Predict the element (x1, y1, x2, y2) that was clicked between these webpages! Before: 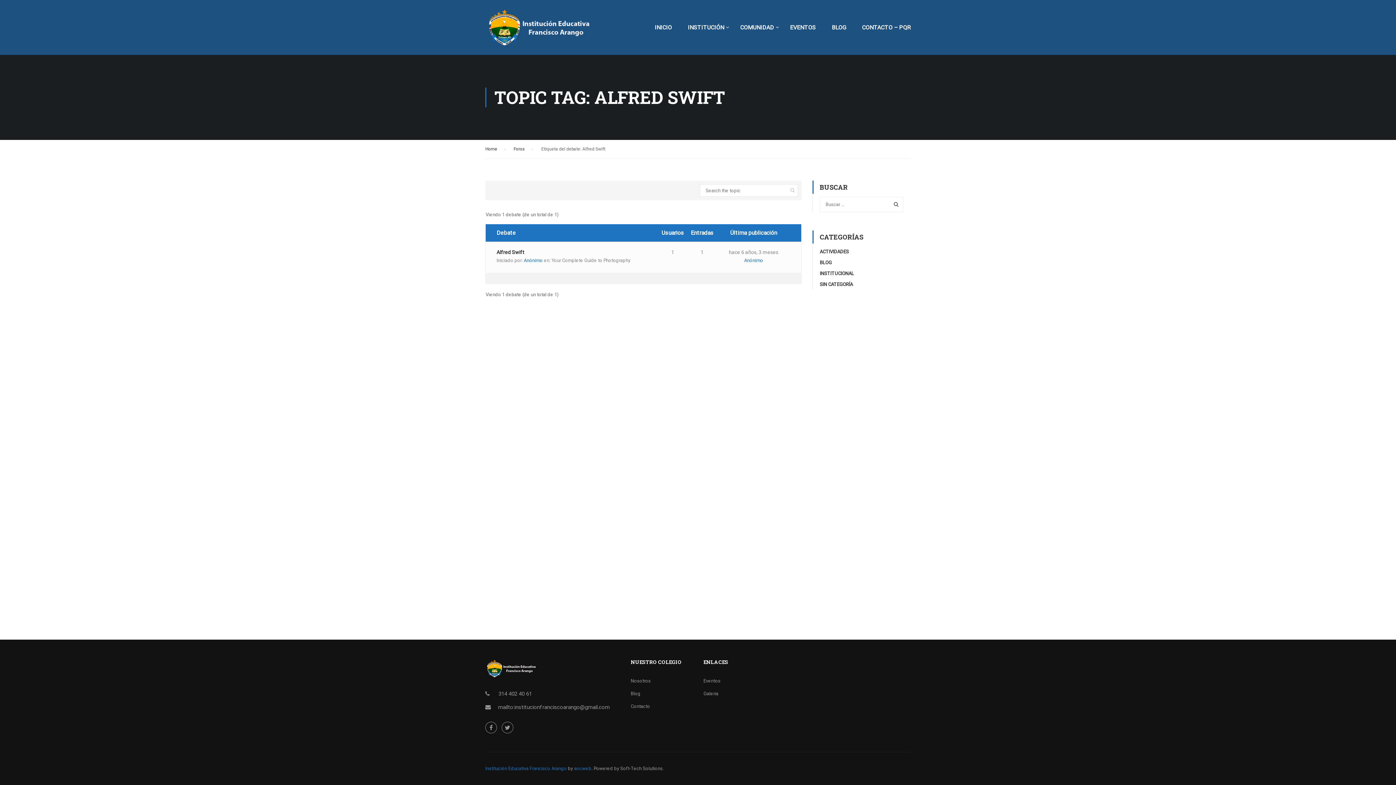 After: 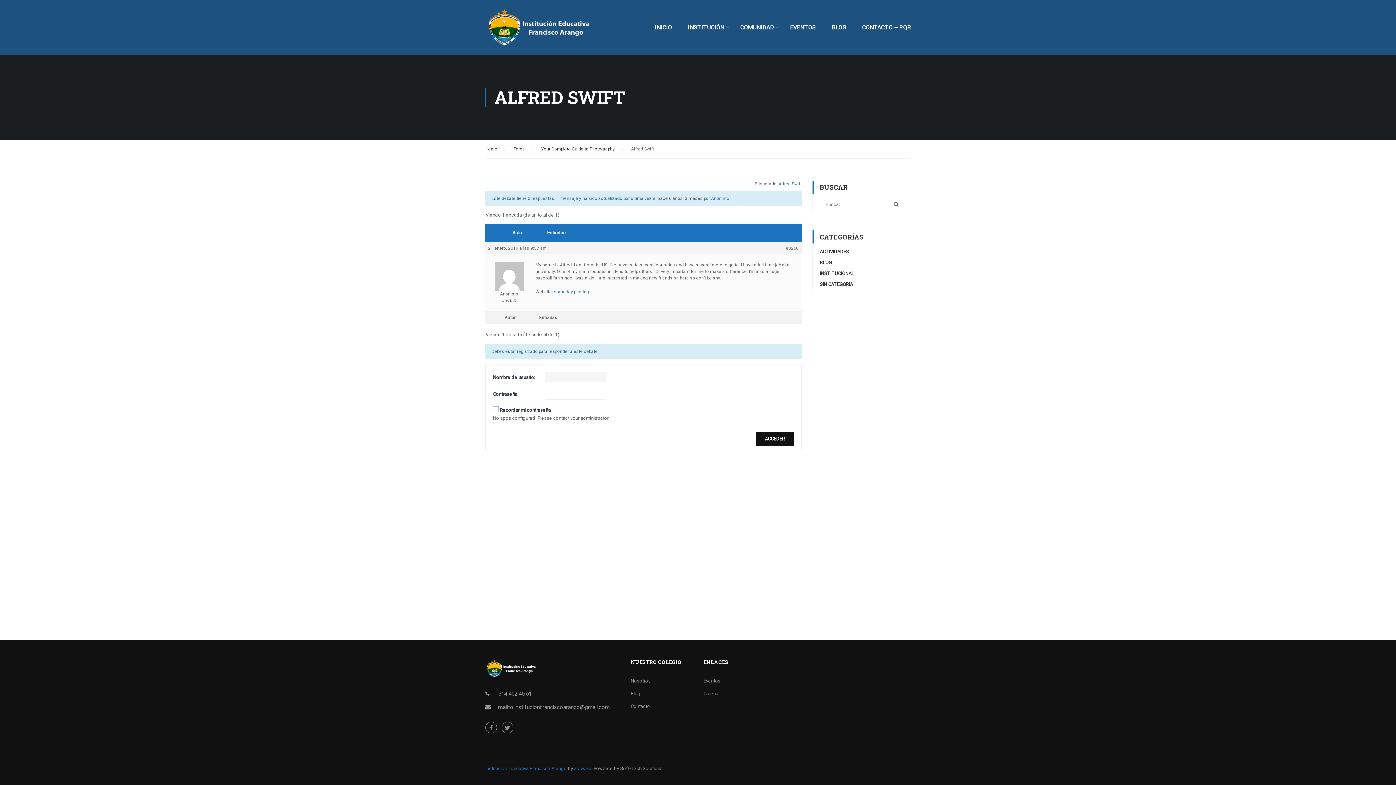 Action: label: hace 6 años, 3 meses bbox: (729, 249, 778, 255)